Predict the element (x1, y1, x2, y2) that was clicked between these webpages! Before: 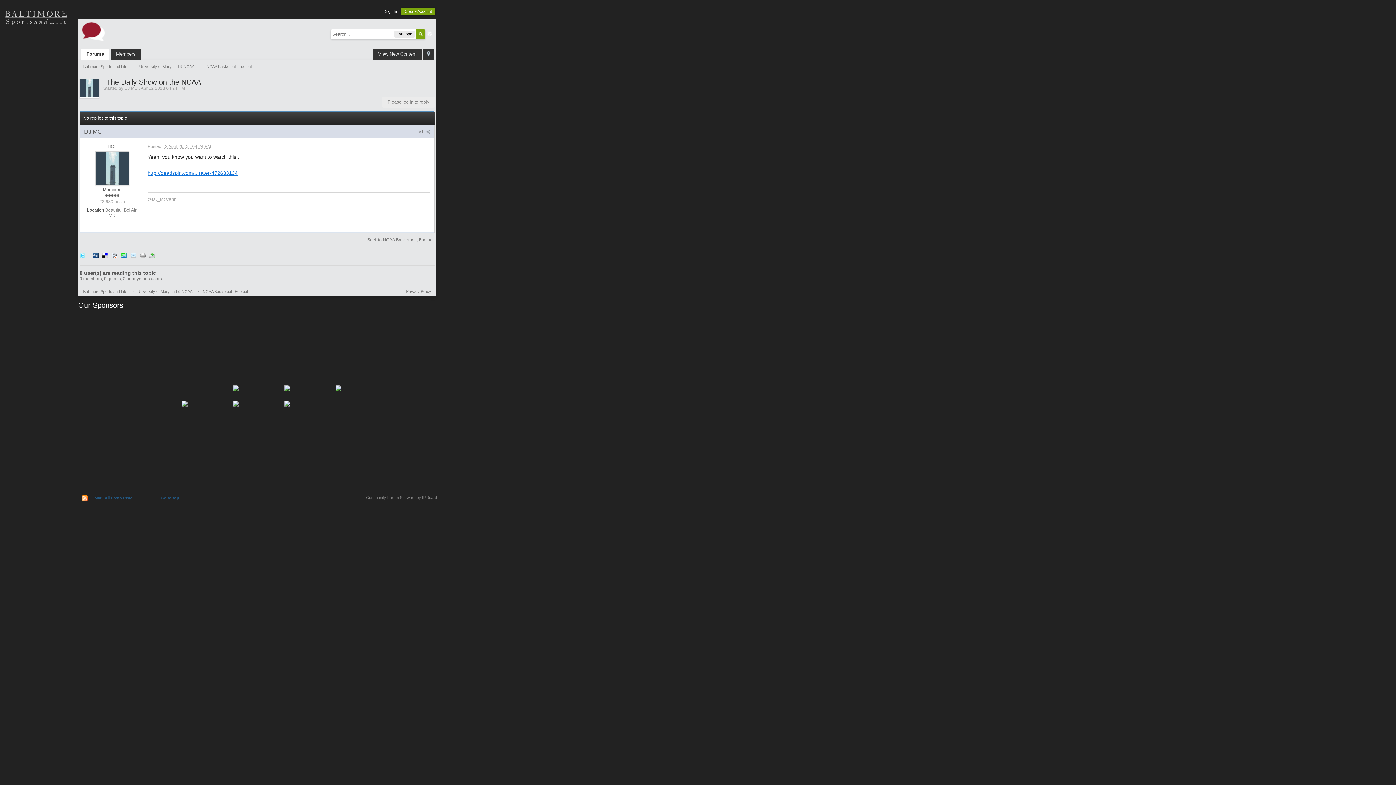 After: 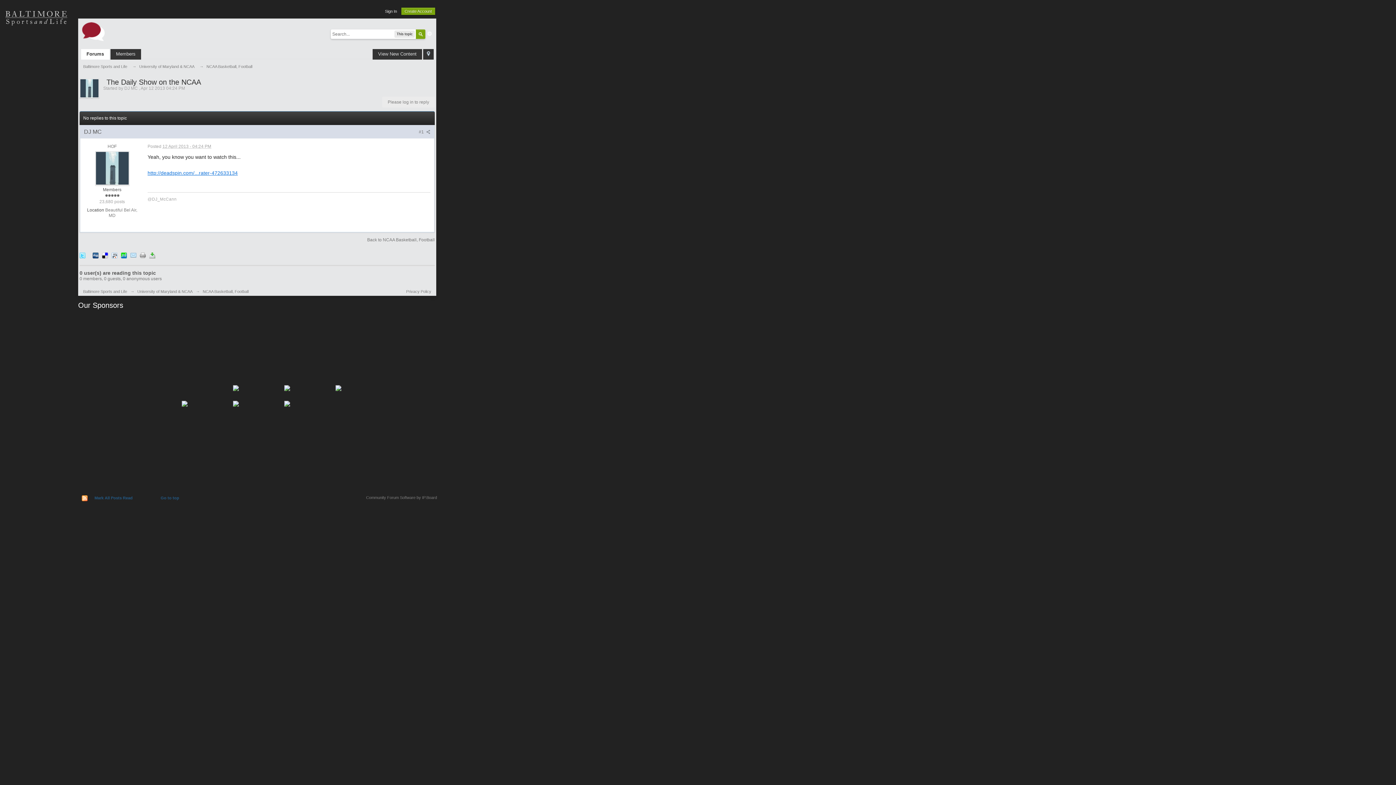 Action: bbox: (385, 430, 437, 438)